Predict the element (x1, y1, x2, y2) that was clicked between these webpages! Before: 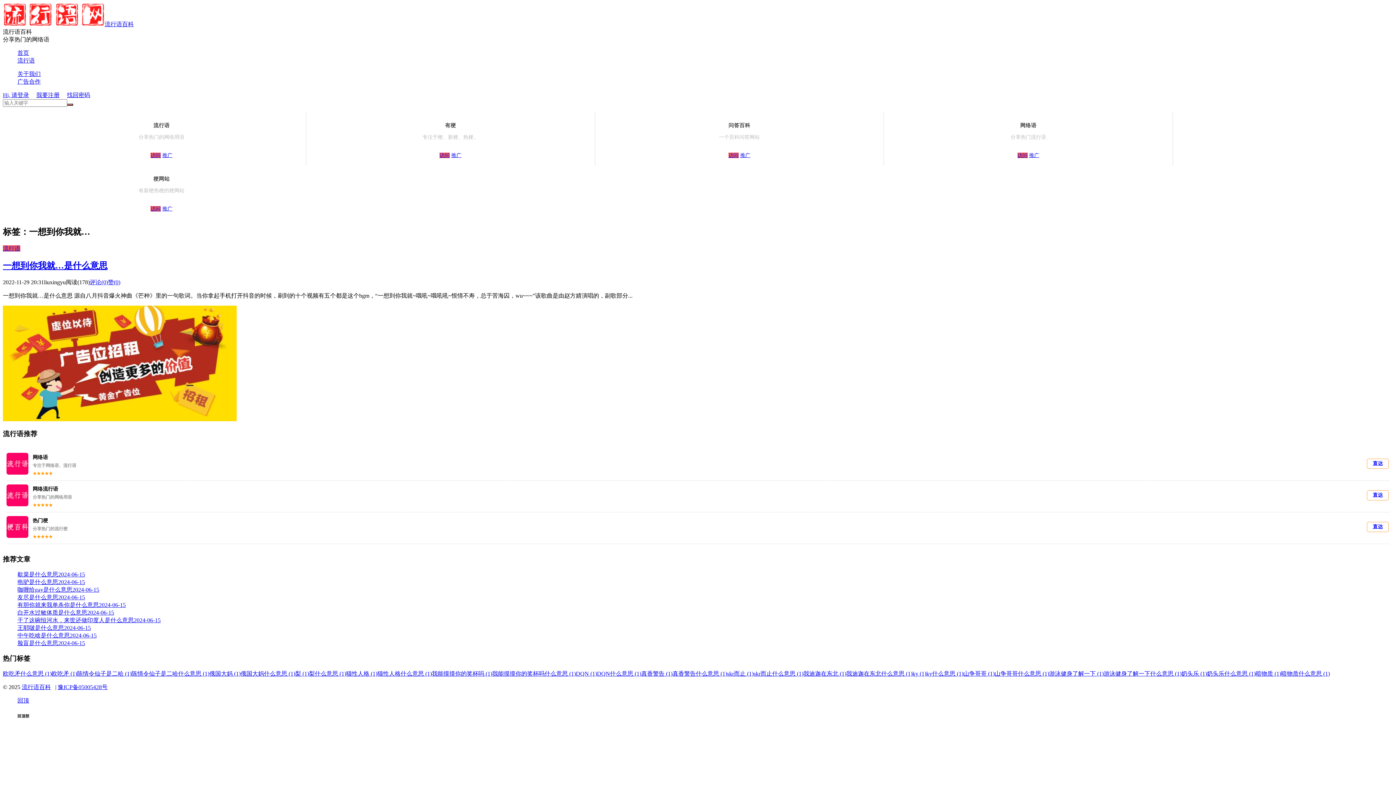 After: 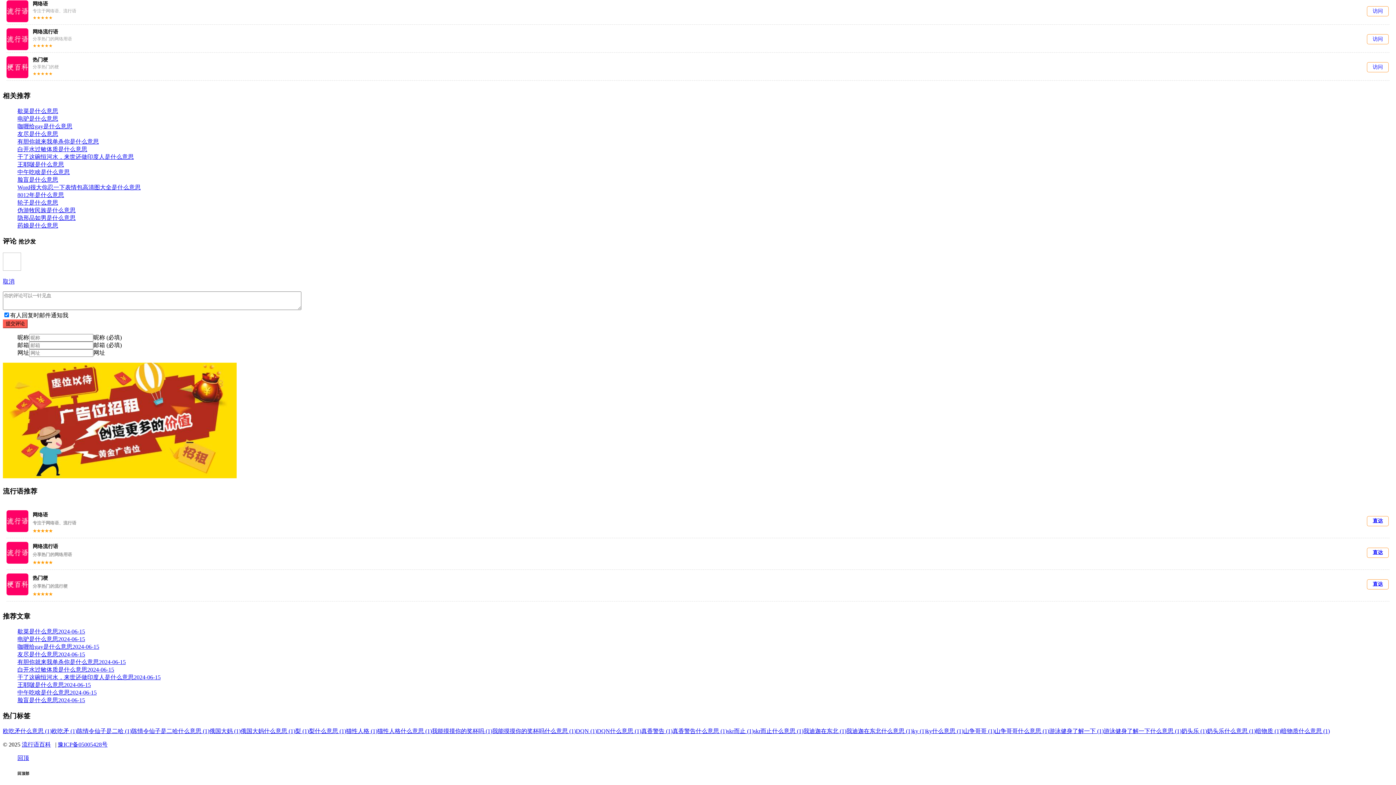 Action: bbox: (89, 279, 108, 285) label: 评论(0)